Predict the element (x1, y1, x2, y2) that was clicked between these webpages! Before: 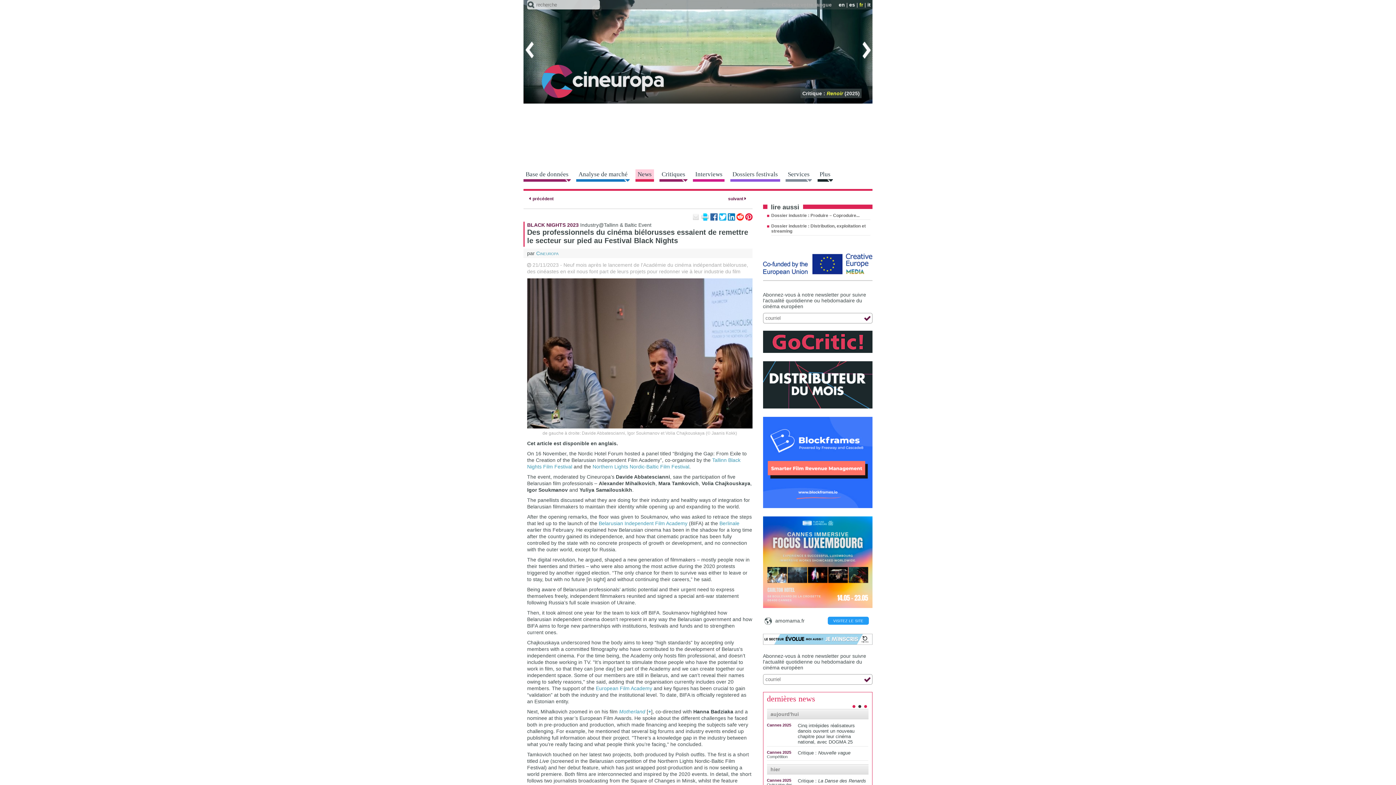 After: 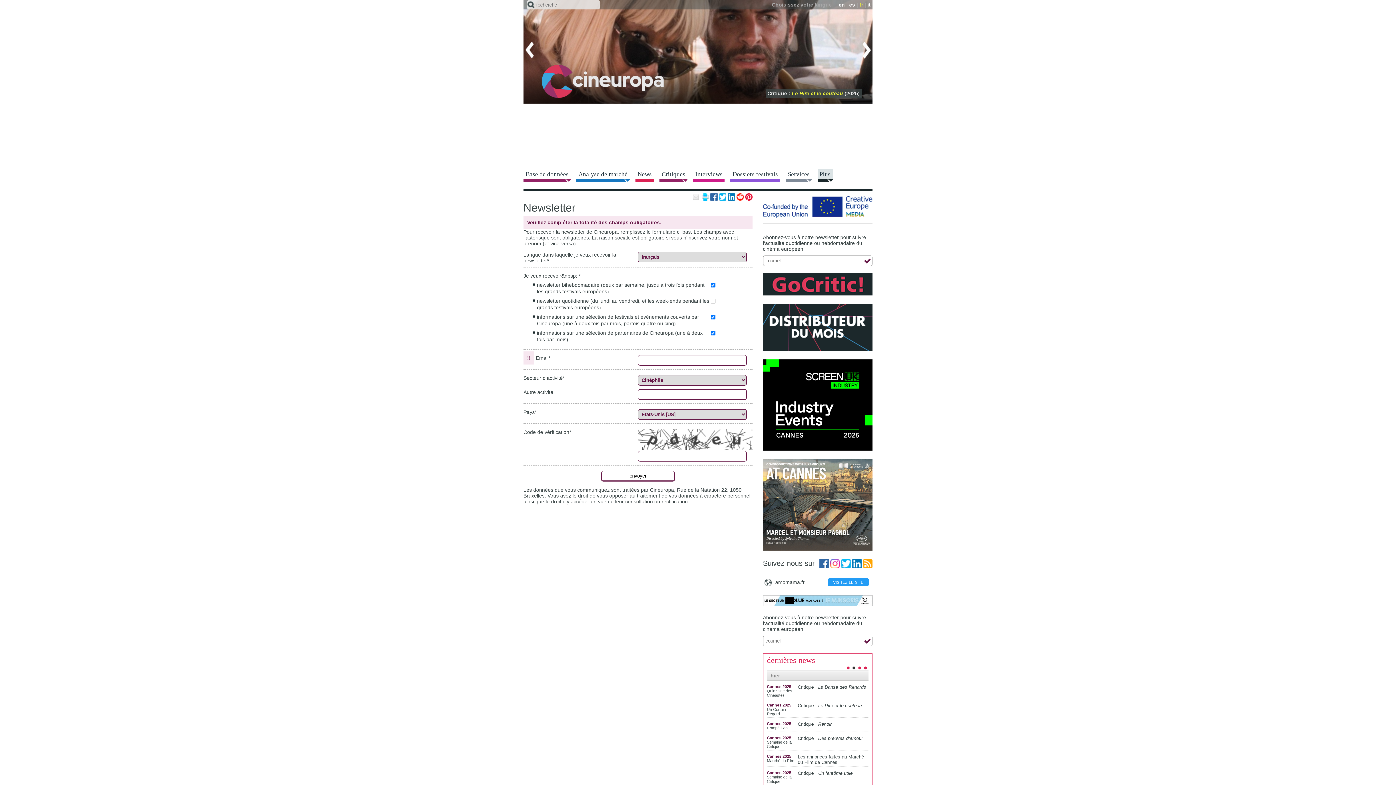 Action: bbox: (863, 674, 872, 685)